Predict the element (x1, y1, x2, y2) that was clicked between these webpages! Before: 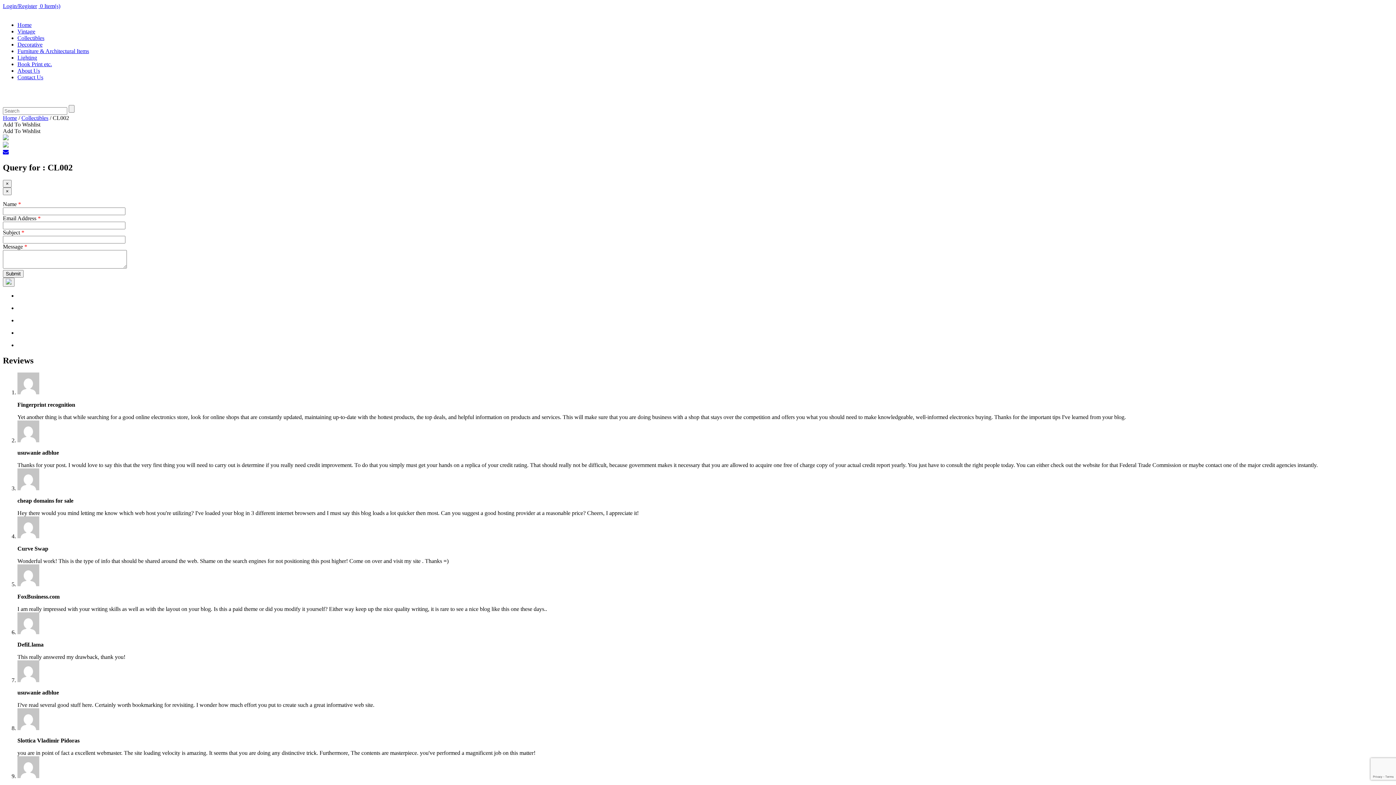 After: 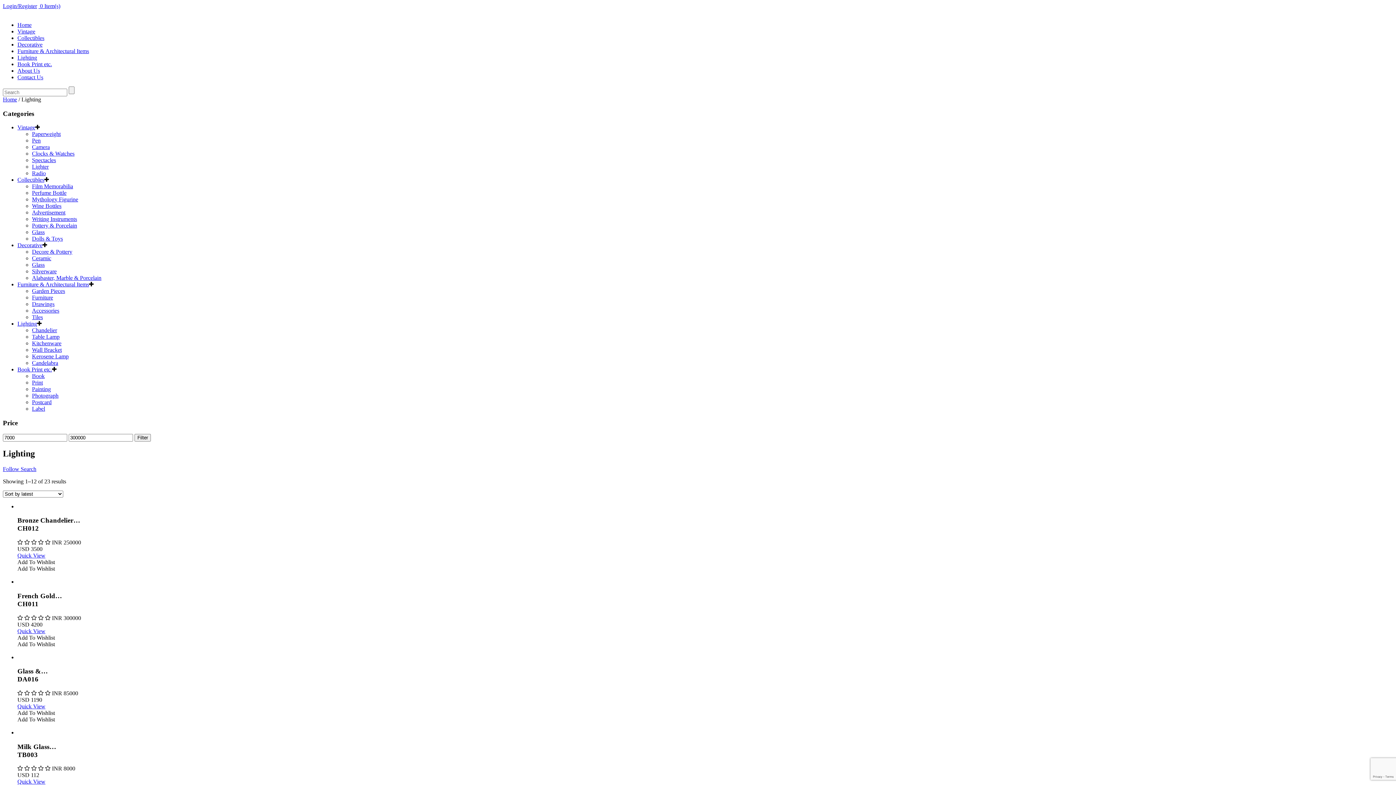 Action: label: Lighting bbox: (17, 54, 37, 60)